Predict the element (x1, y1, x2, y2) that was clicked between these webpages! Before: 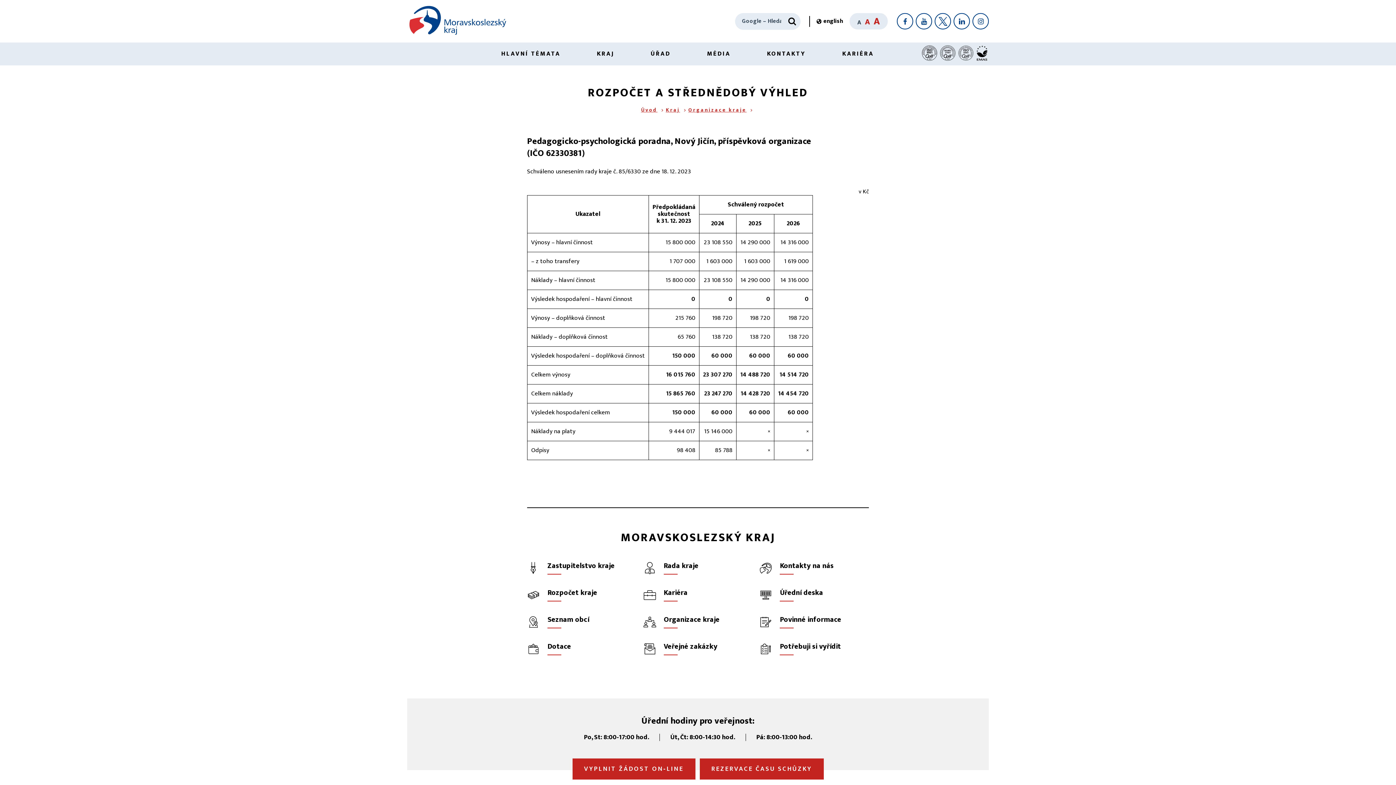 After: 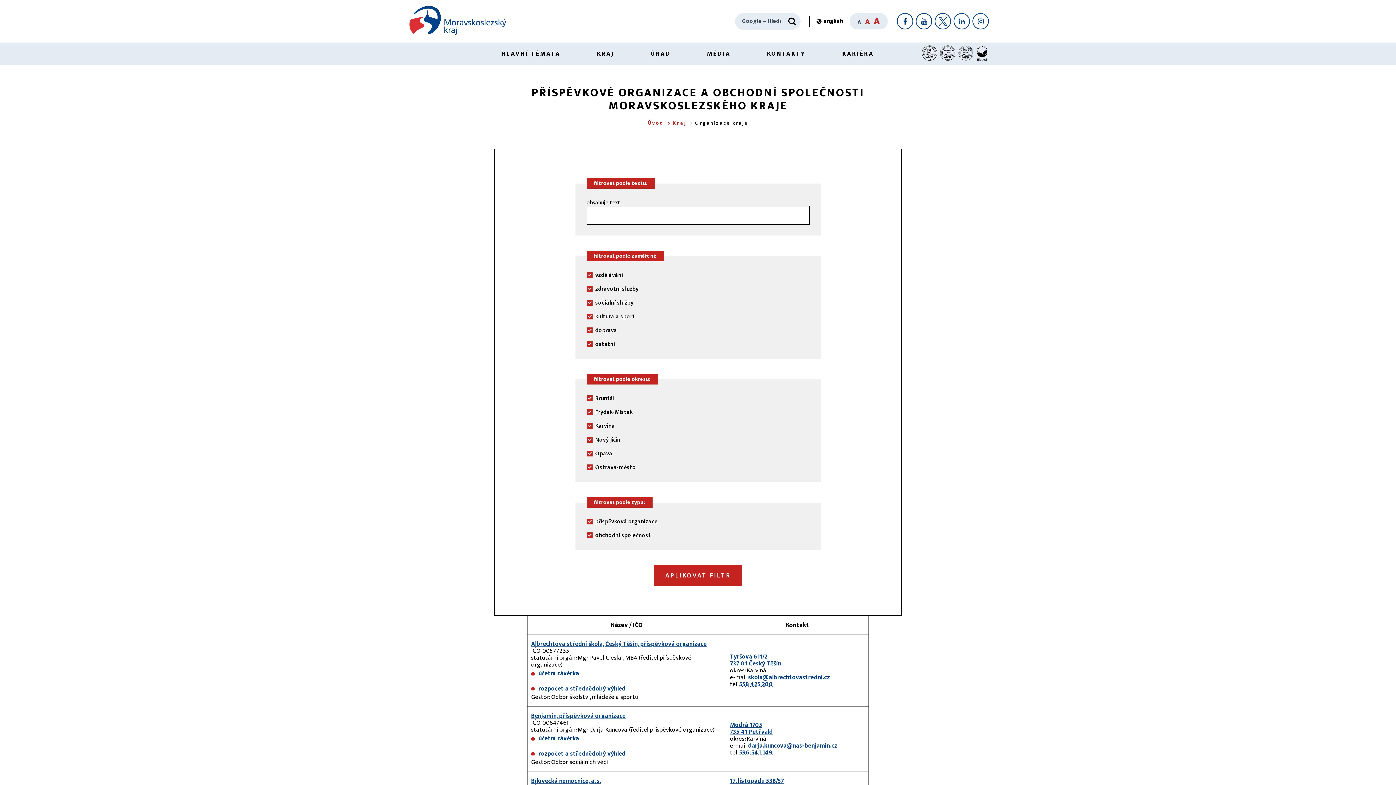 Action: bbox: (643, 616, 752, 628) label: Organizace kraje